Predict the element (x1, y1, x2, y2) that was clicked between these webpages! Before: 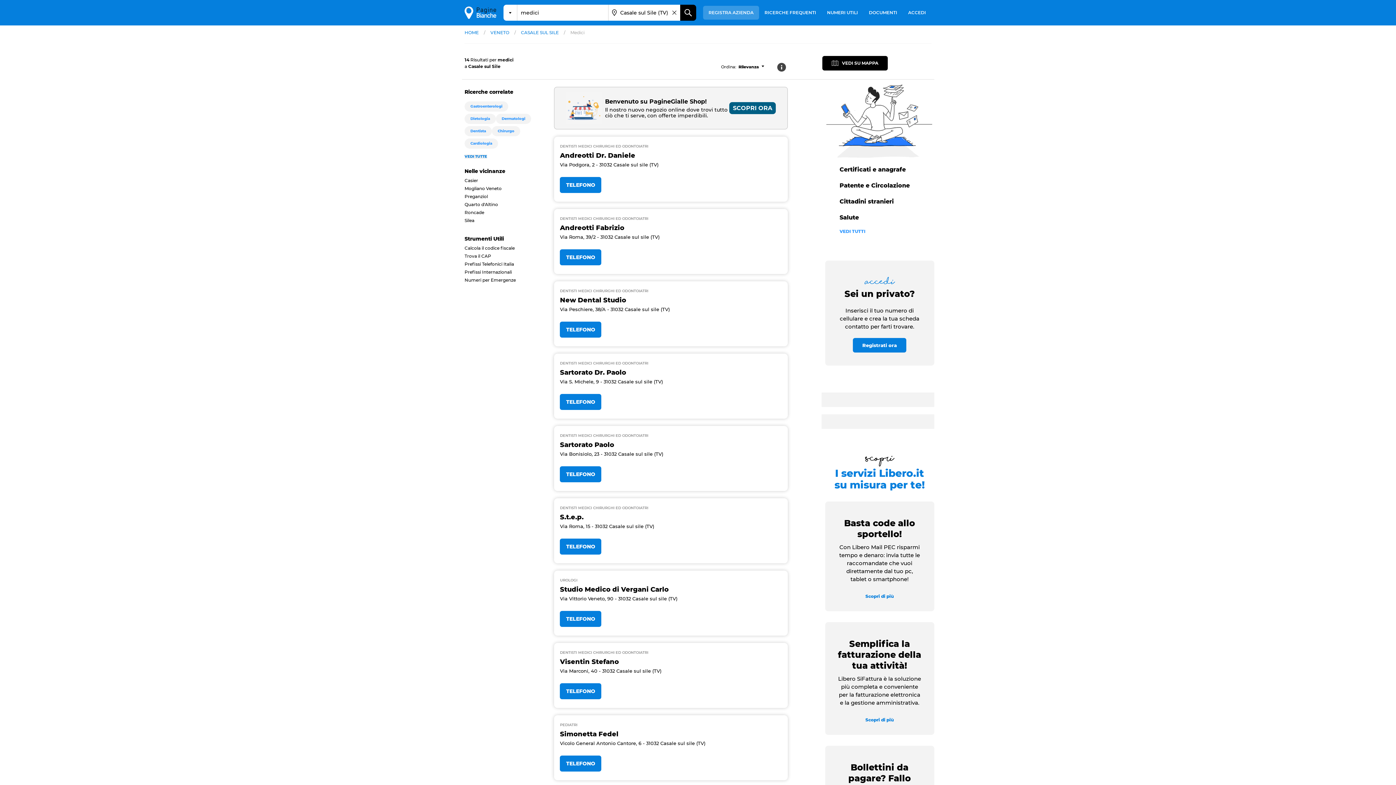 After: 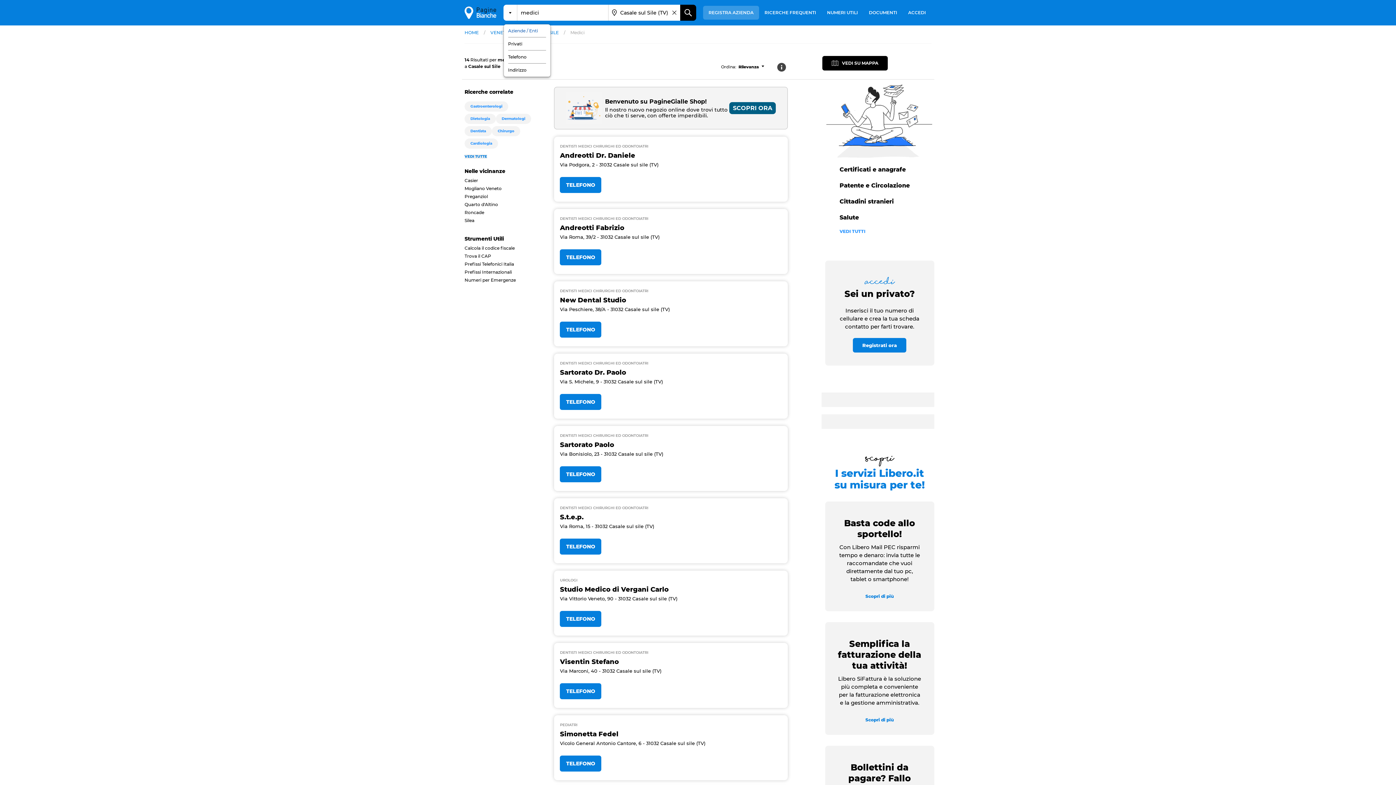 Action: bbox: (503, 6, 516, 19)